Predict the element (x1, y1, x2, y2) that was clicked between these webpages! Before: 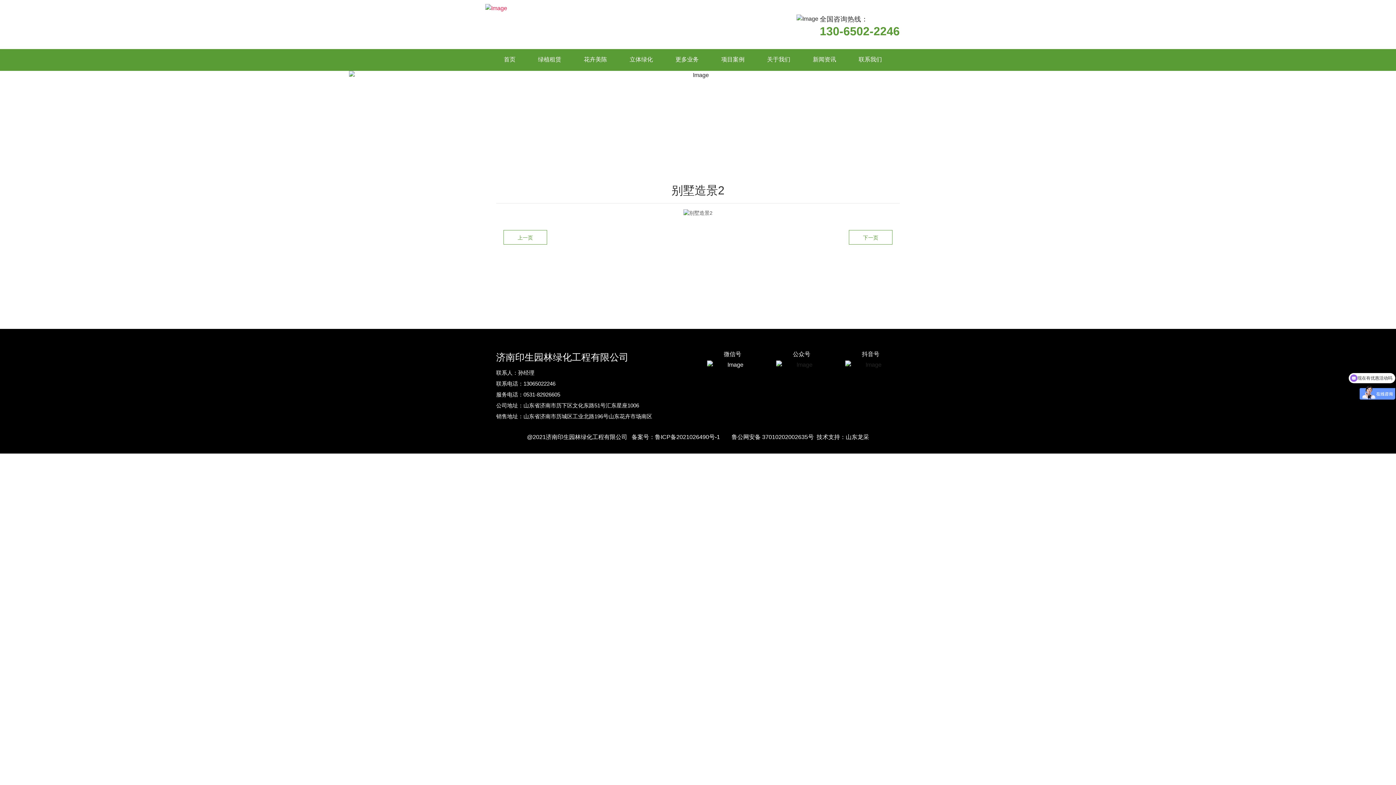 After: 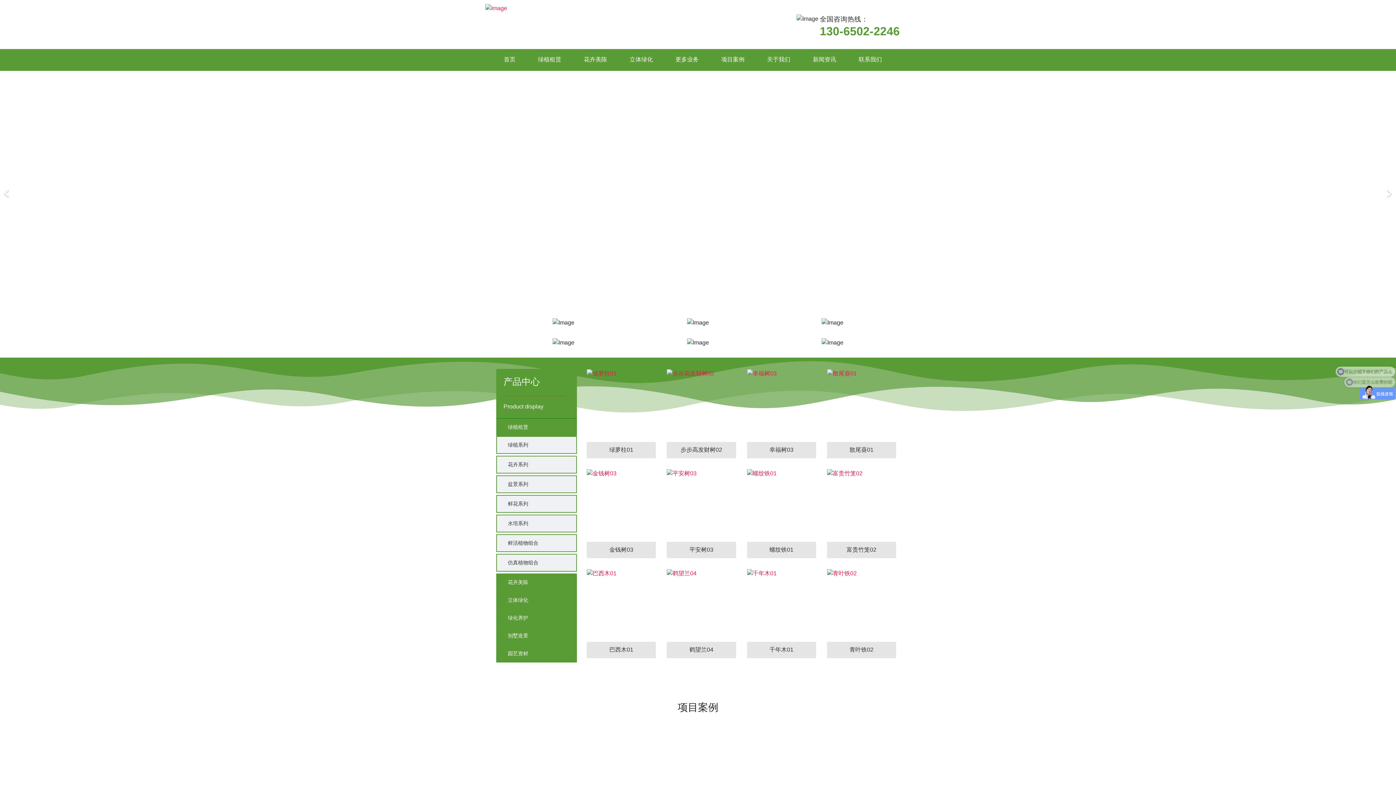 Action: bbox: (485, 20, 694, 26)